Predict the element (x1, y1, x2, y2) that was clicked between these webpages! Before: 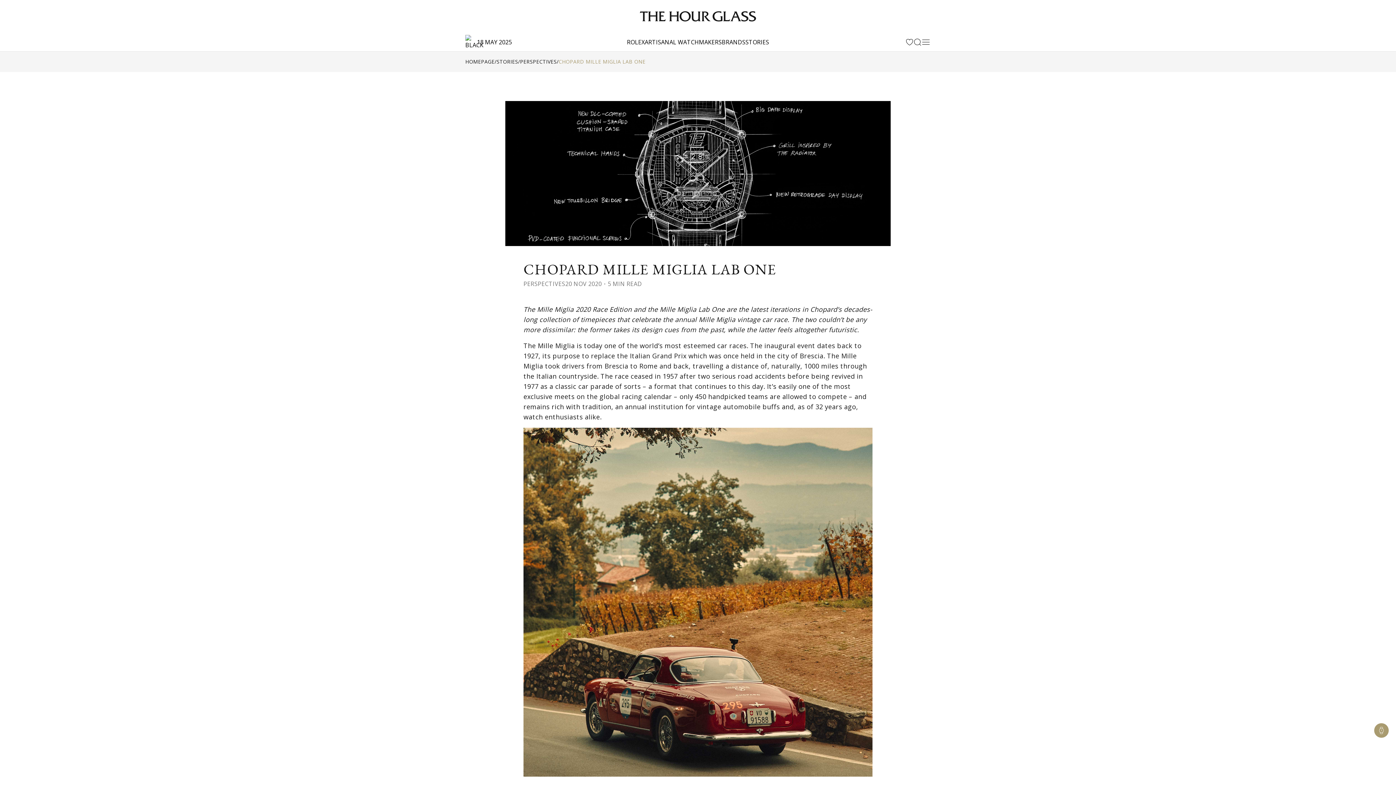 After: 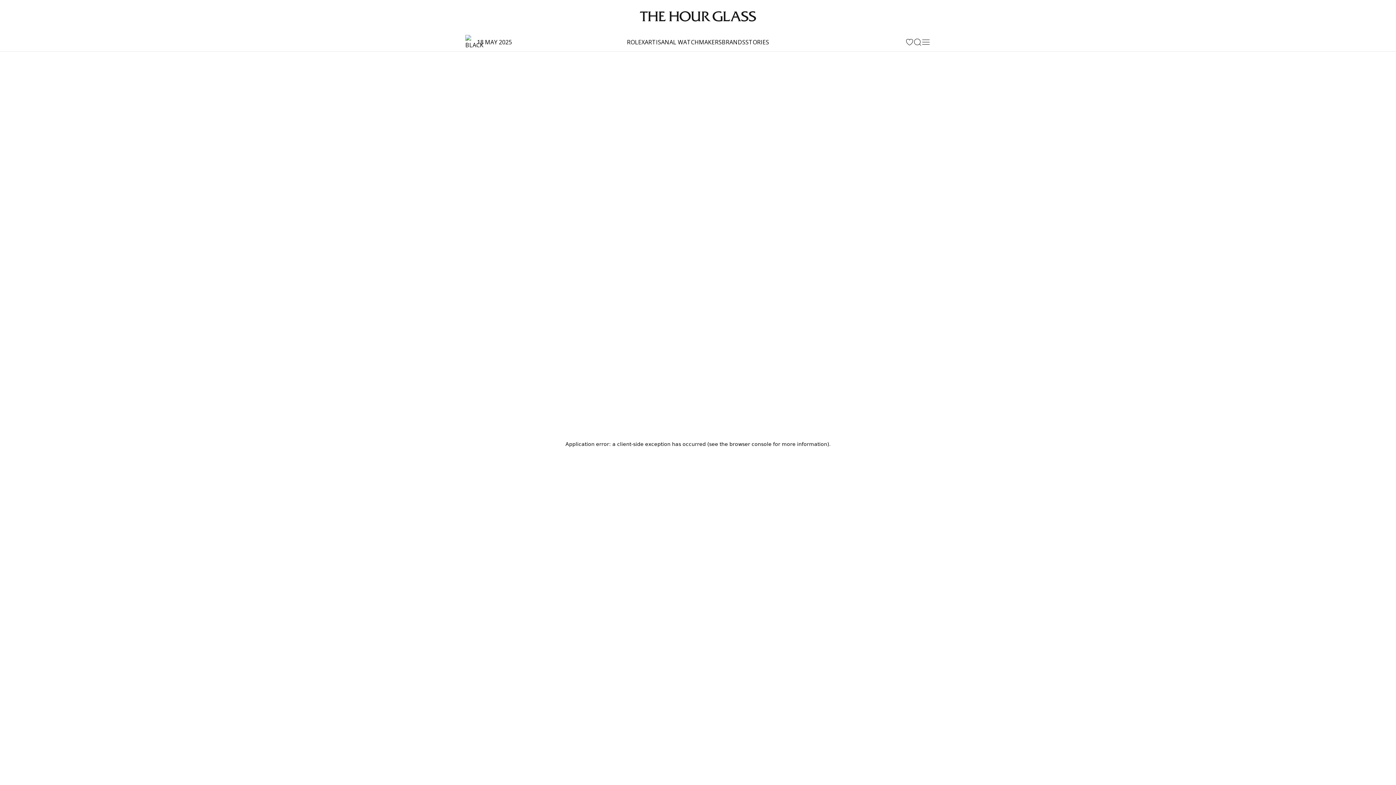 Action: label: ROLEX bbox: (627, 33, 644, 51)